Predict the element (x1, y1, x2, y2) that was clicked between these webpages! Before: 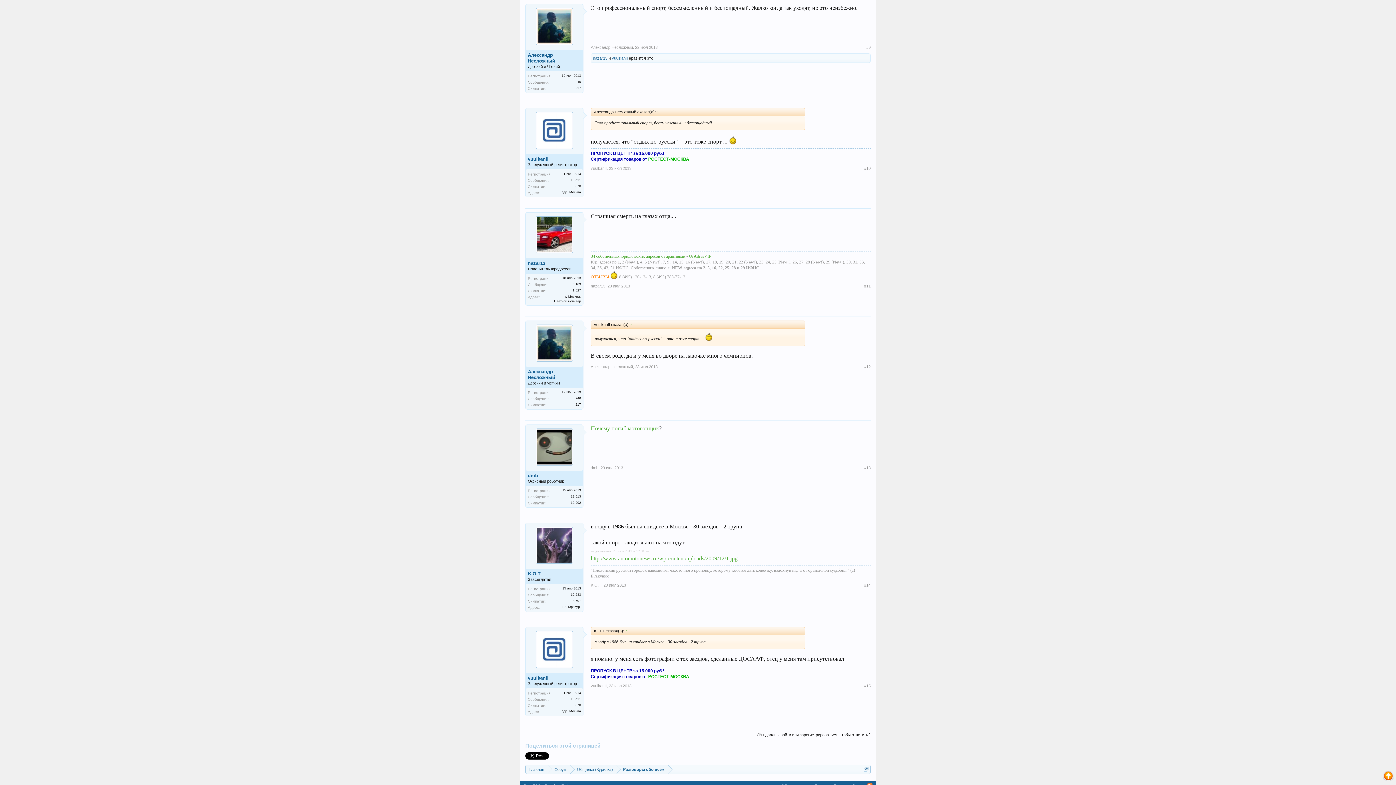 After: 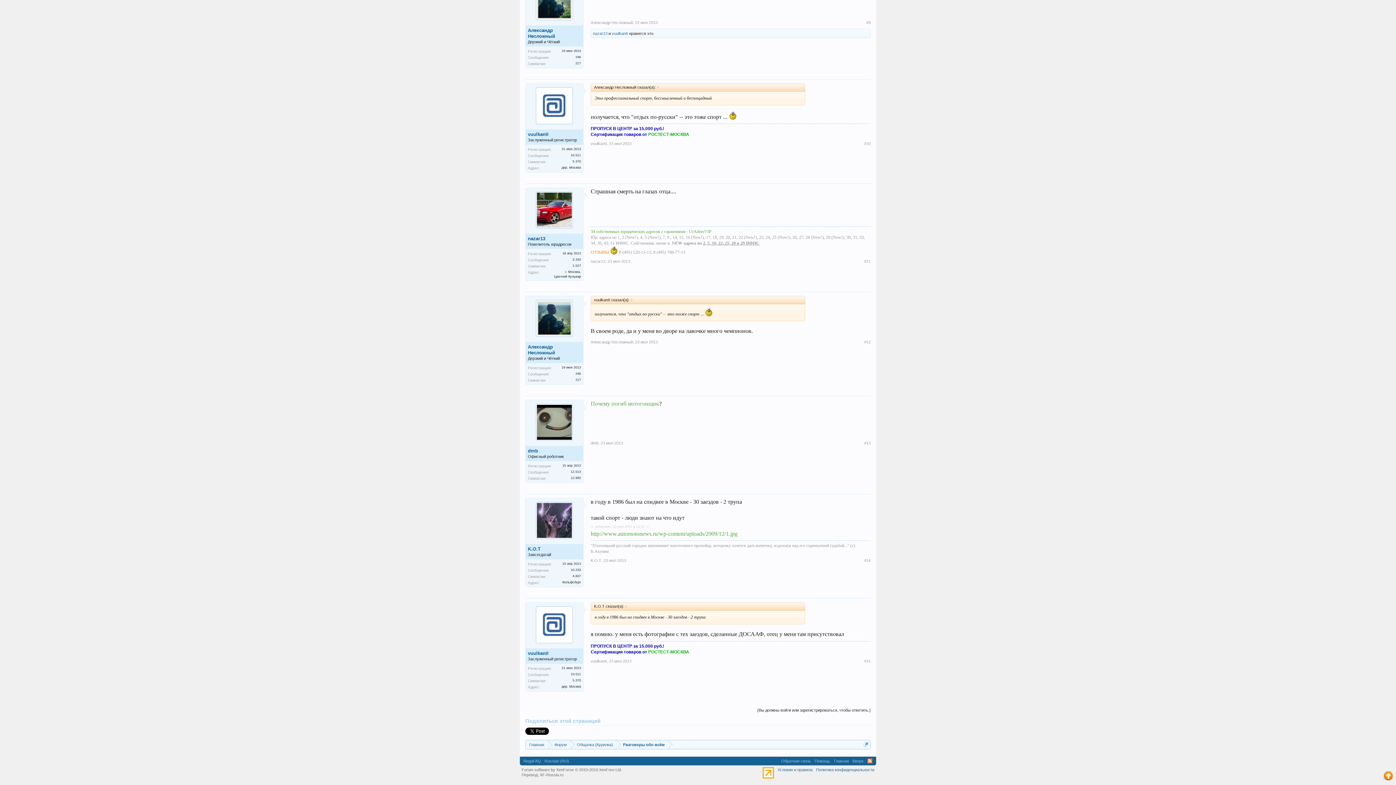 Action: label: 23 июл 2013 bbox: (607, 284, 630, 288)